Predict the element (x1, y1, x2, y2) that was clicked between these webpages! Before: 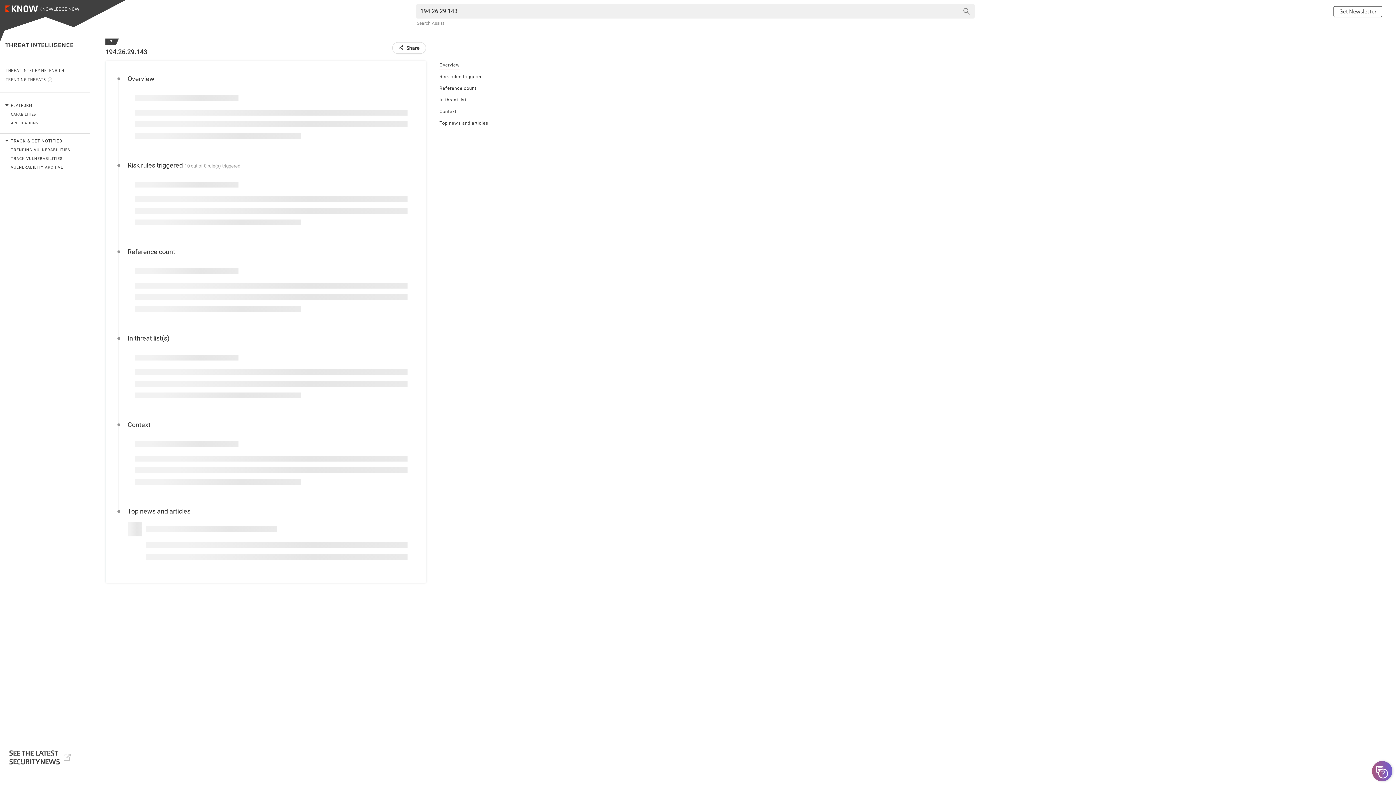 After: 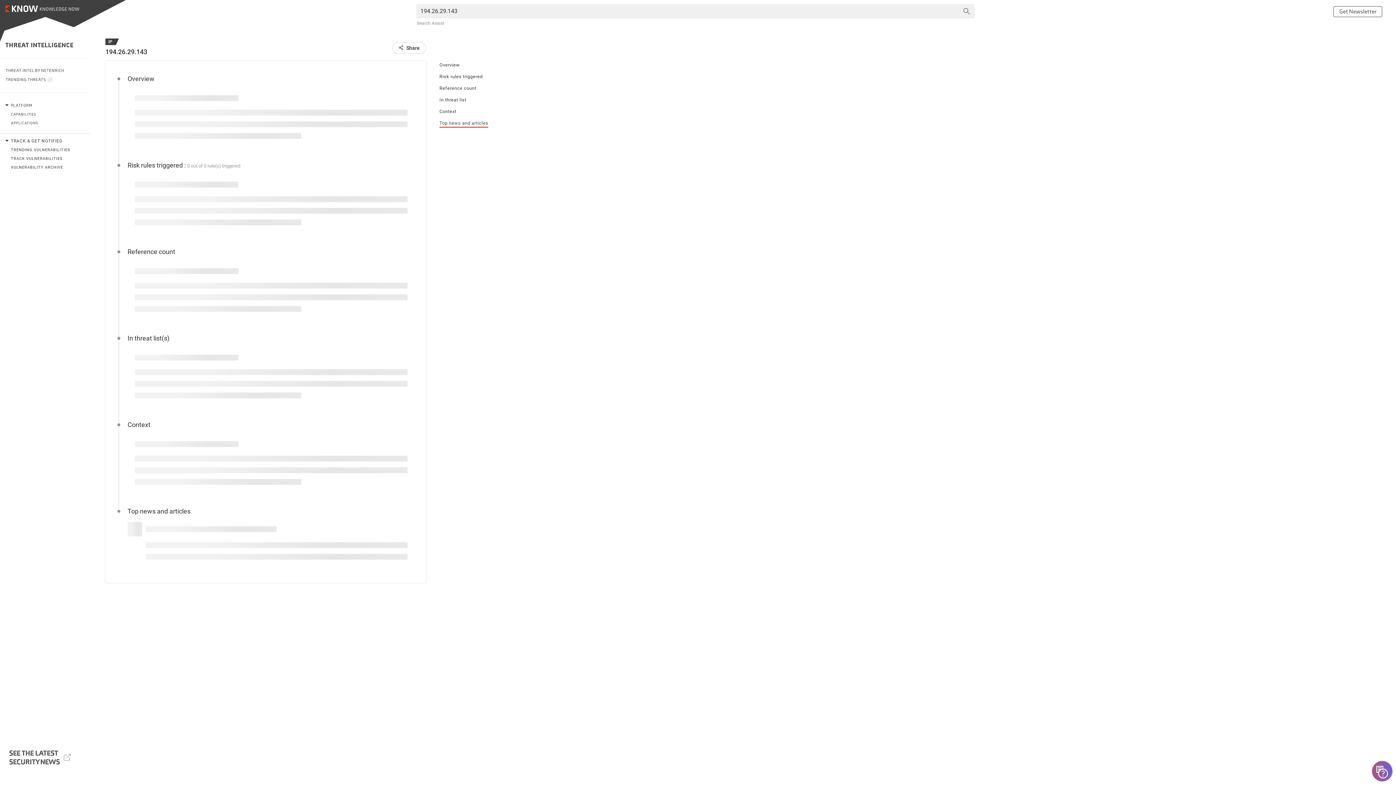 Action: label: Top news and articles bbox: (439, 120, 488, 127)